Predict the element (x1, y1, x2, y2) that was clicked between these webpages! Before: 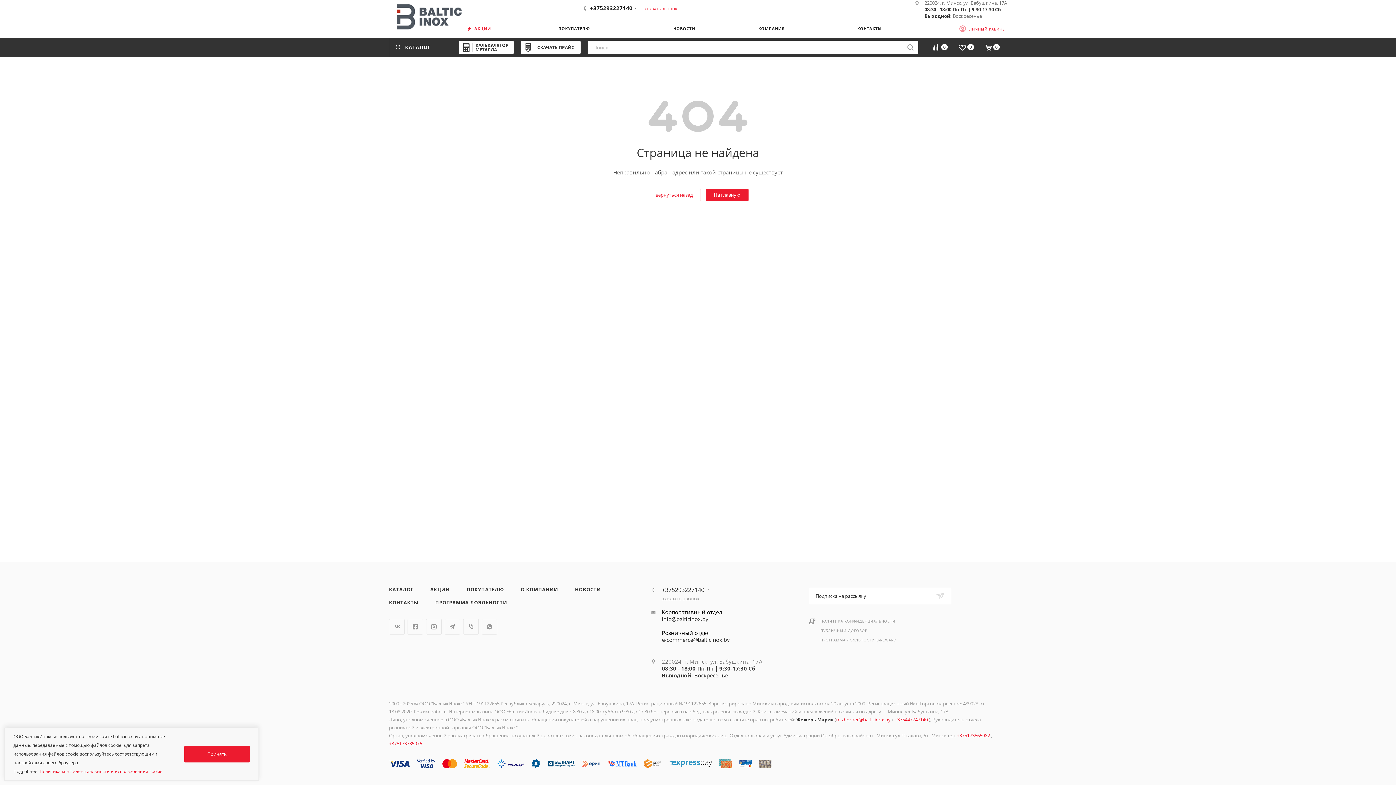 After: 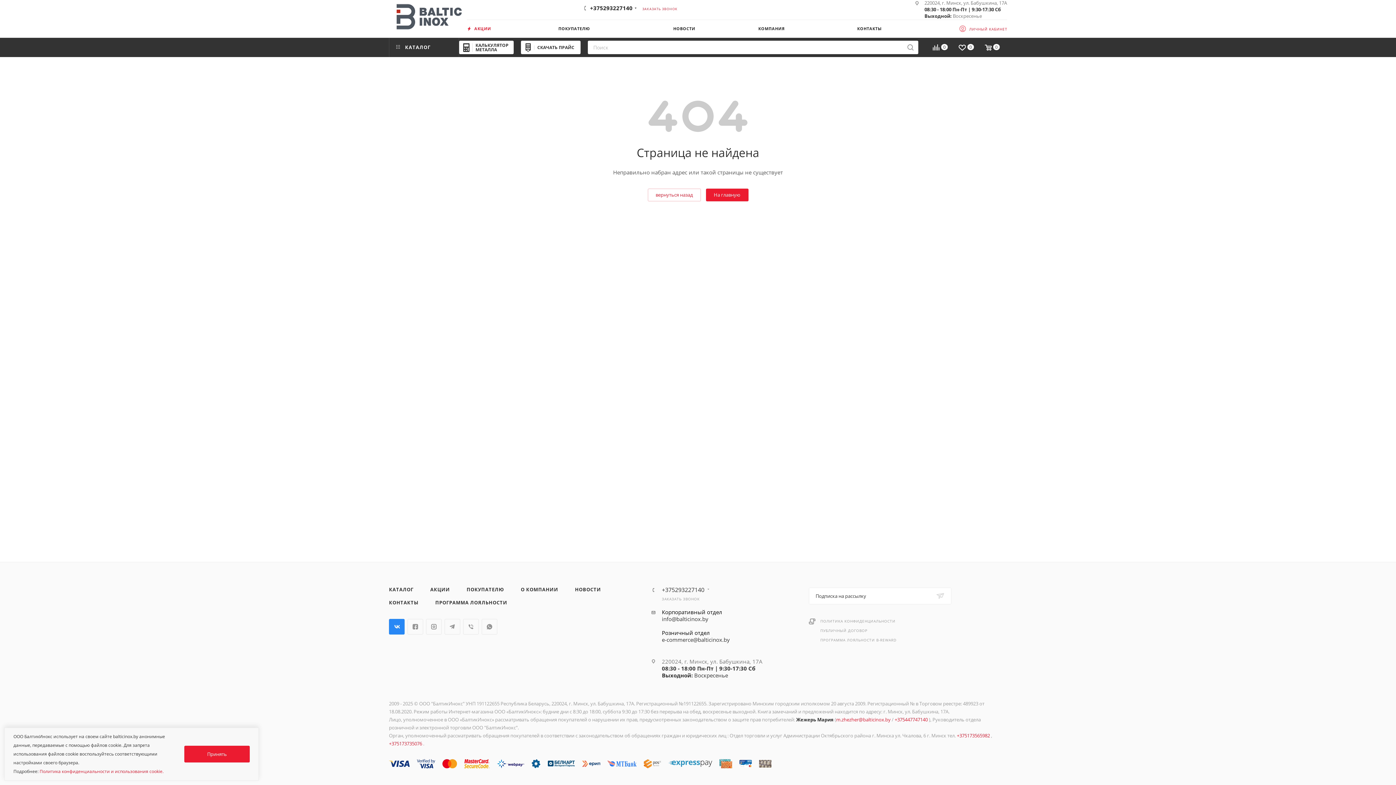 Action: bbox: (389, 619, 404, 634) label: Вконтакте